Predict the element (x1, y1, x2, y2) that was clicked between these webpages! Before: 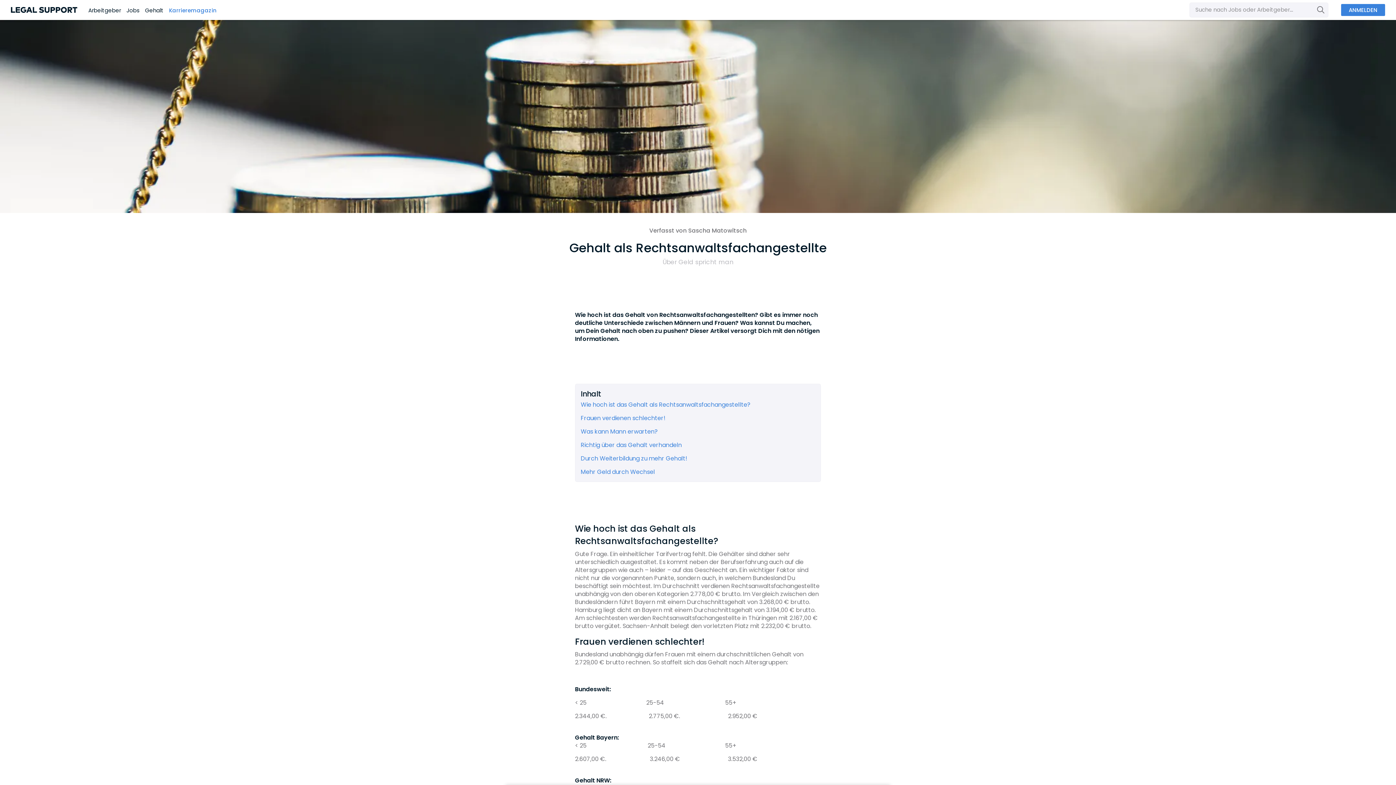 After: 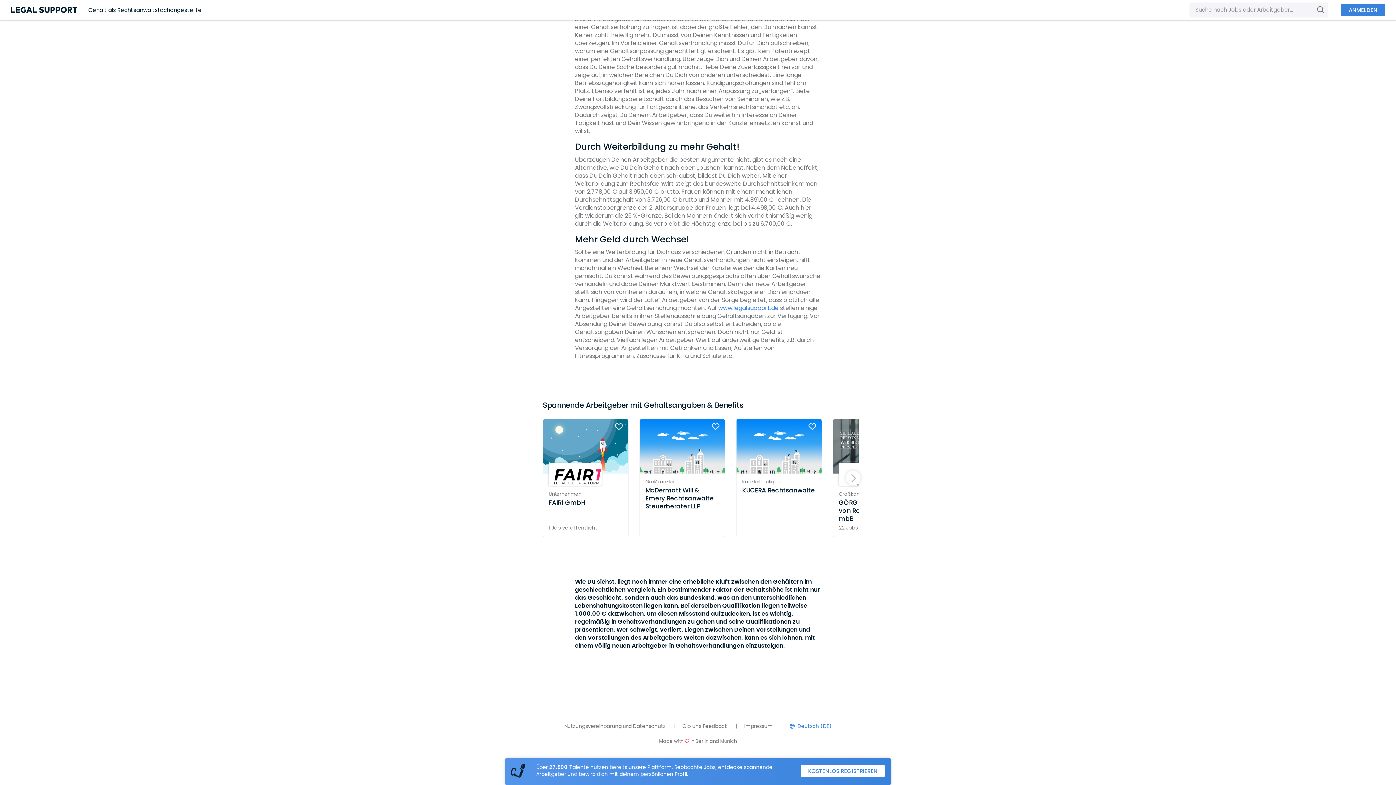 Action: bbox: (687, 454, 688, 462) label:  